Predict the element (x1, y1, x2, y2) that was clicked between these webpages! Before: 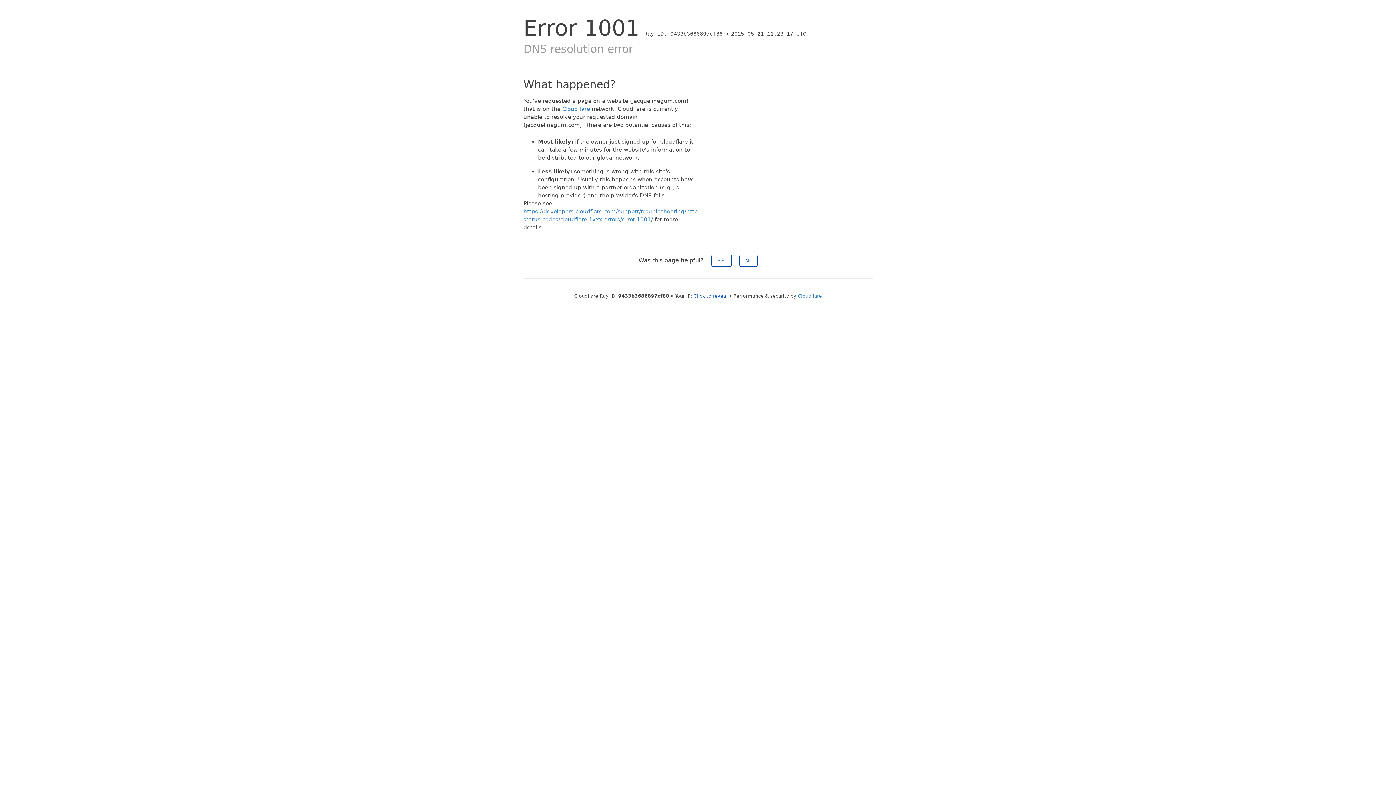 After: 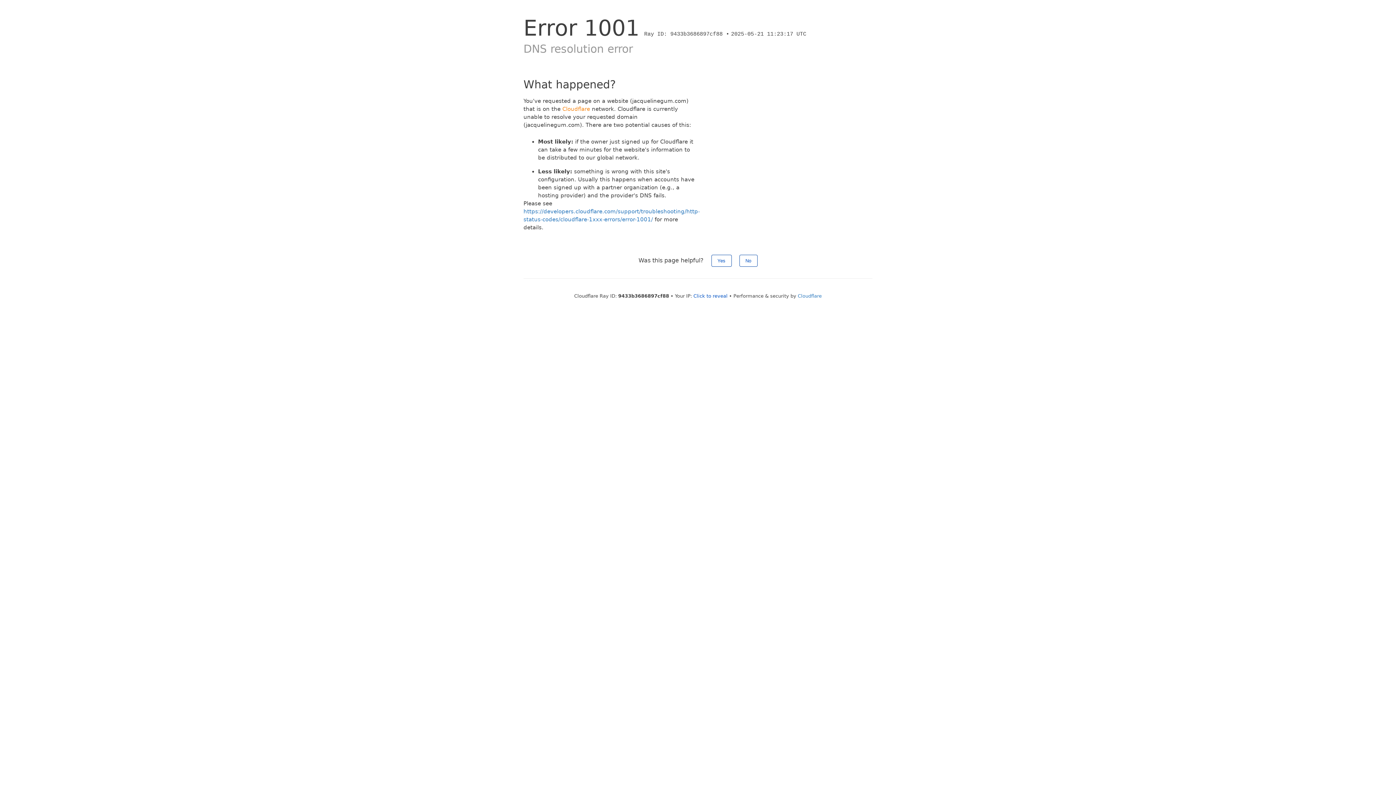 Action: bbox: (562, 105, 590, 112) label: Cloudflare